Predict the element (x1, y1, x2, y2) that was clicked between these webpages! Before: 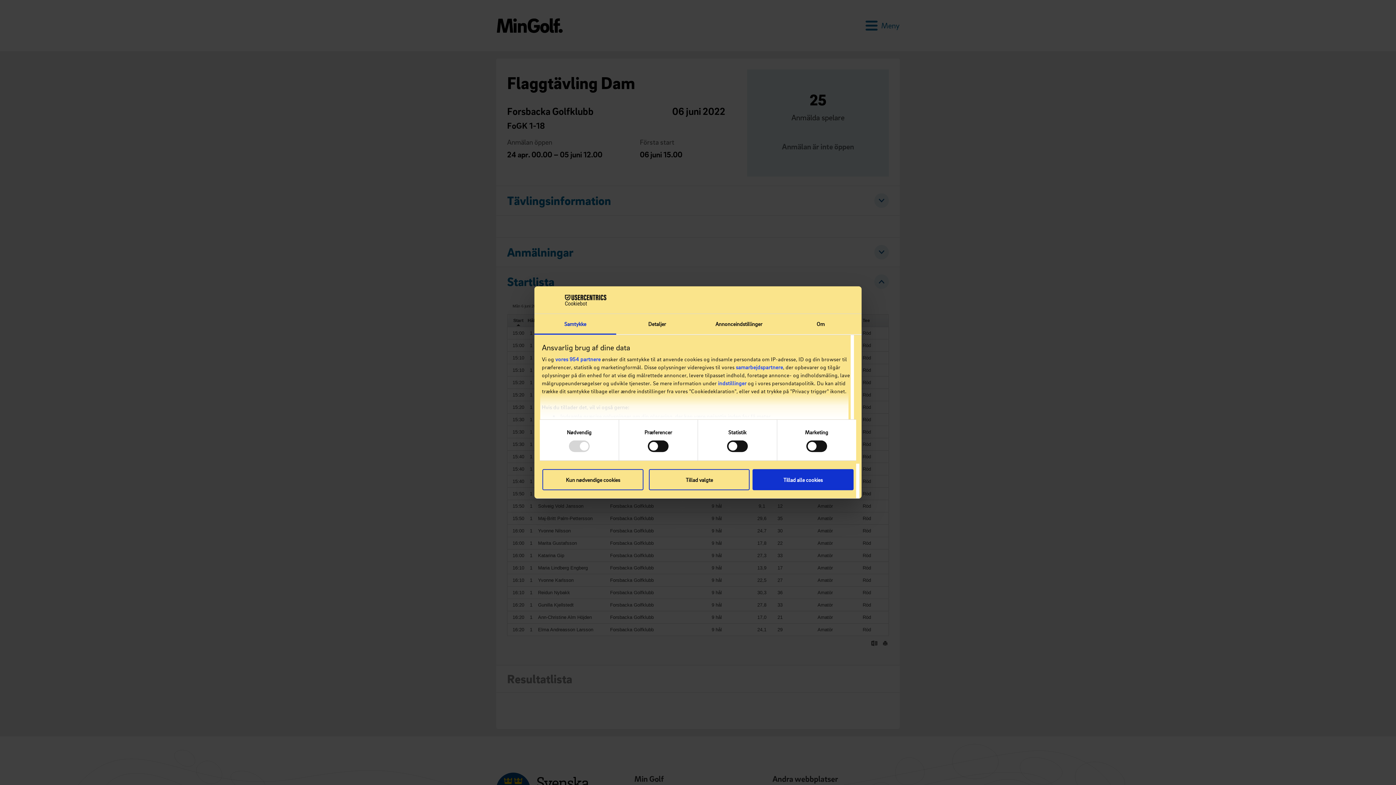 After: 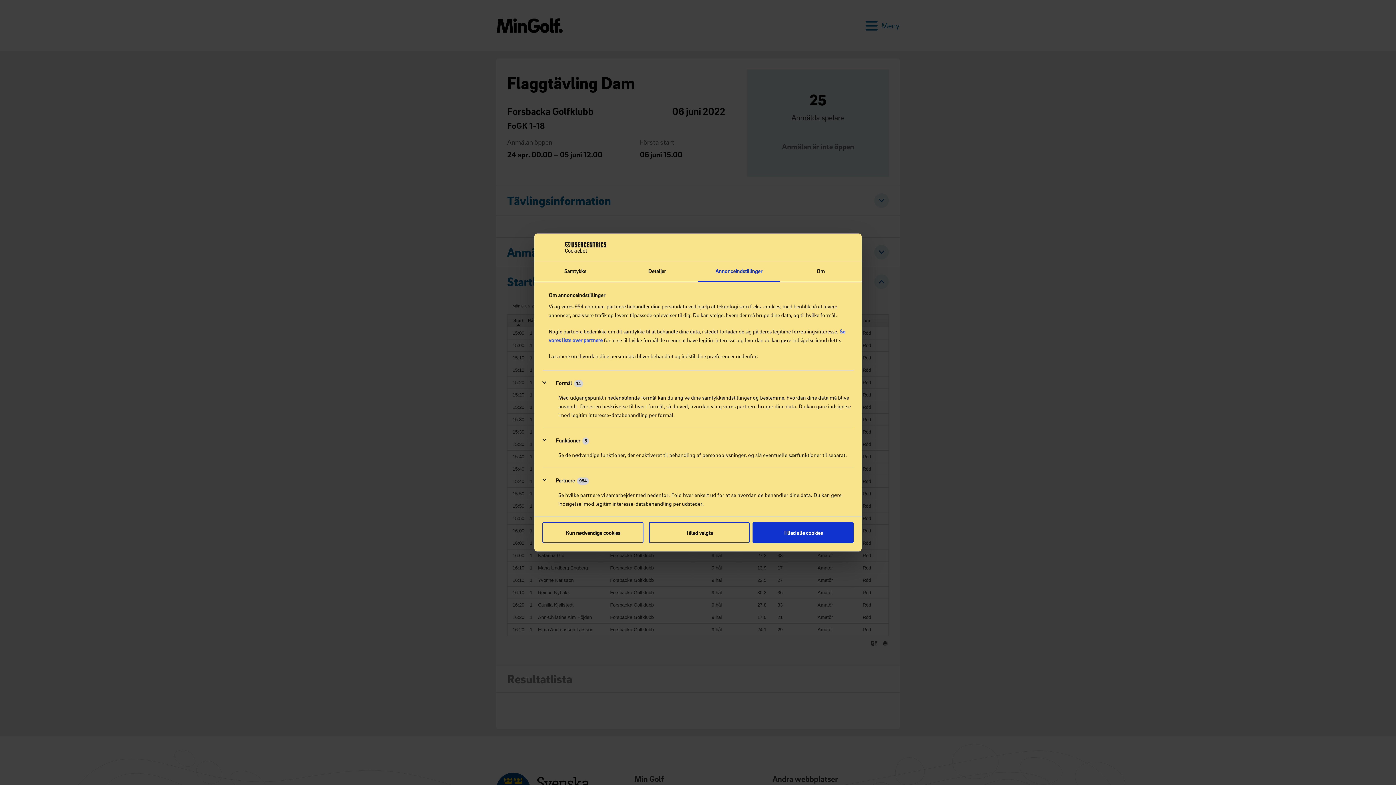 Action: bbox: (698, 314, 780, 334) label: Annonceindstillinger